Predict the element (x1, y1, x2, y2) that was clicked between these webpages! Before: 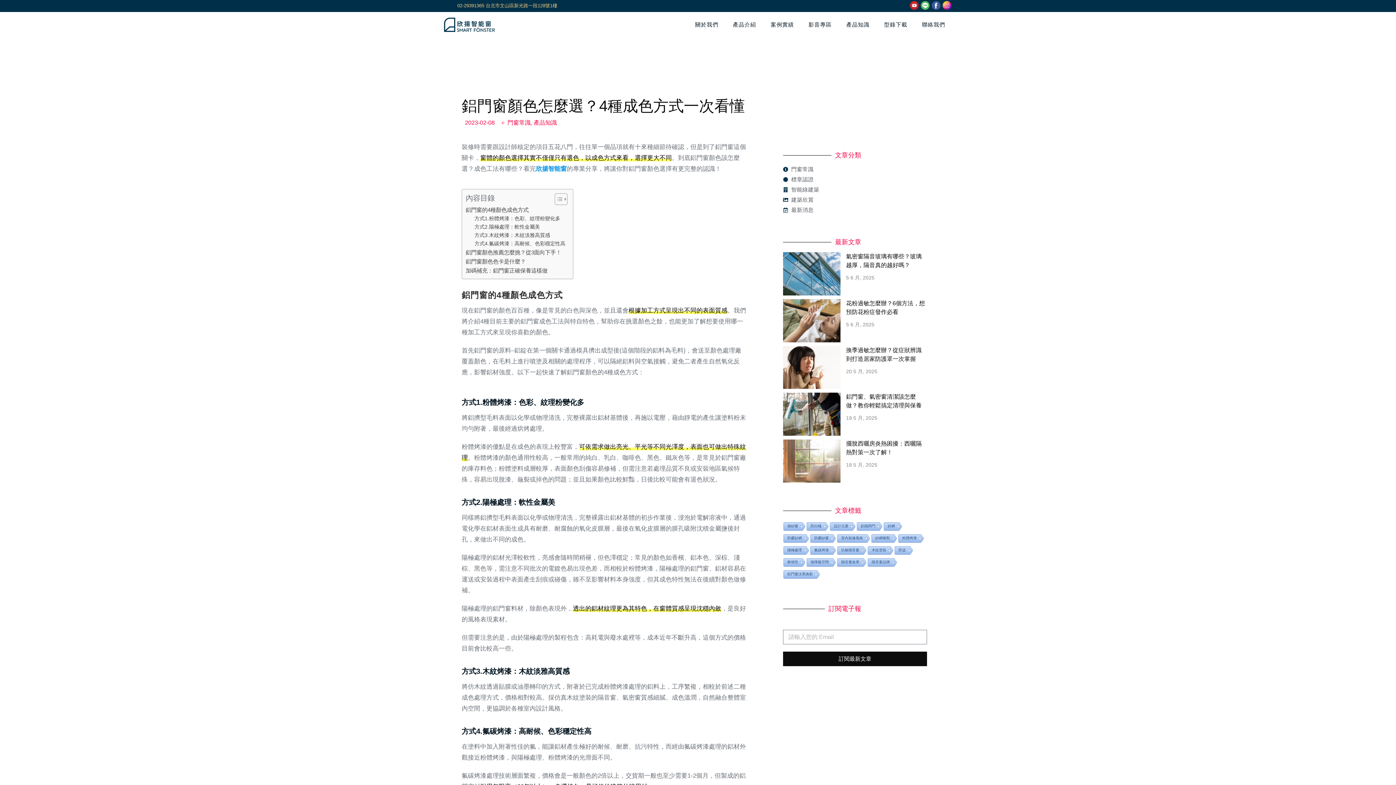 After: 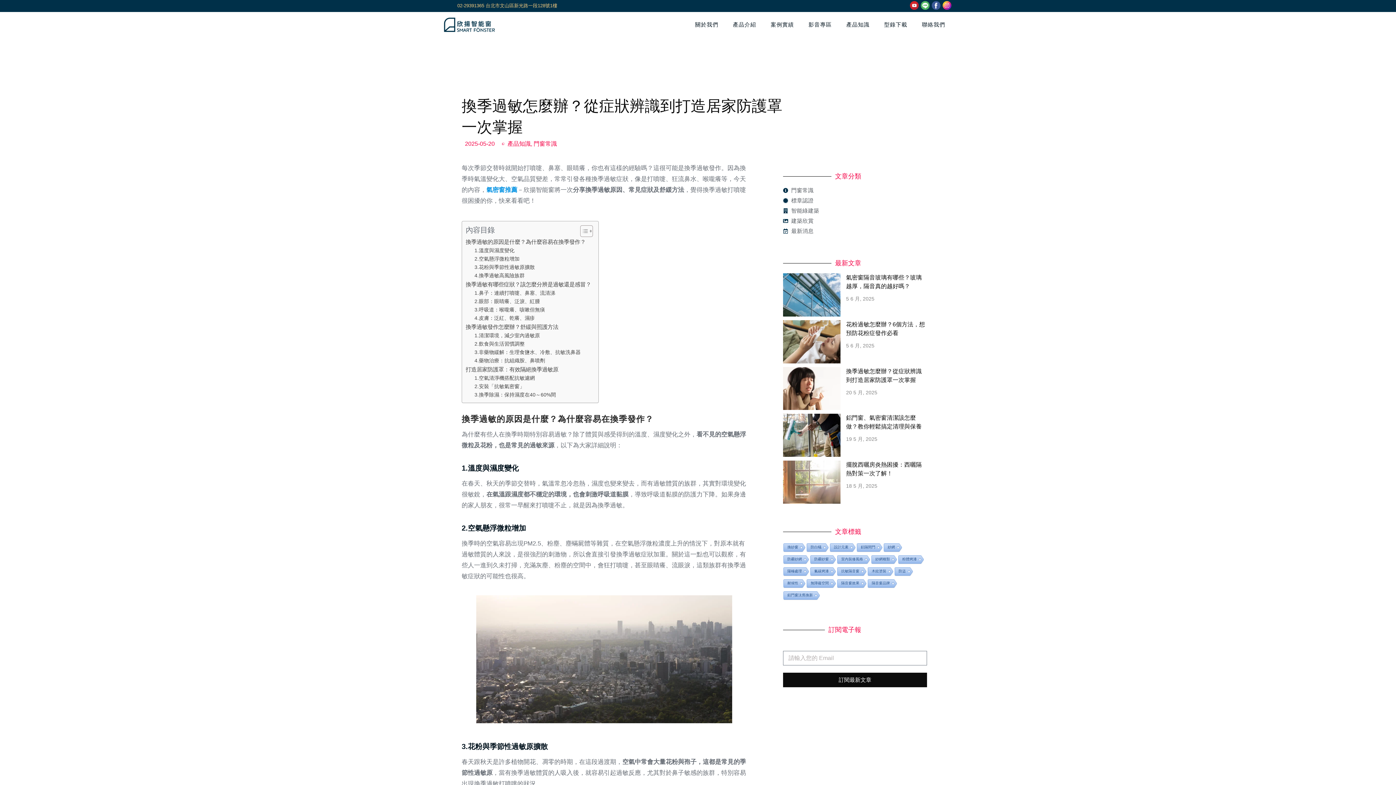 Action: bbox: (783, 346, 840, 389)